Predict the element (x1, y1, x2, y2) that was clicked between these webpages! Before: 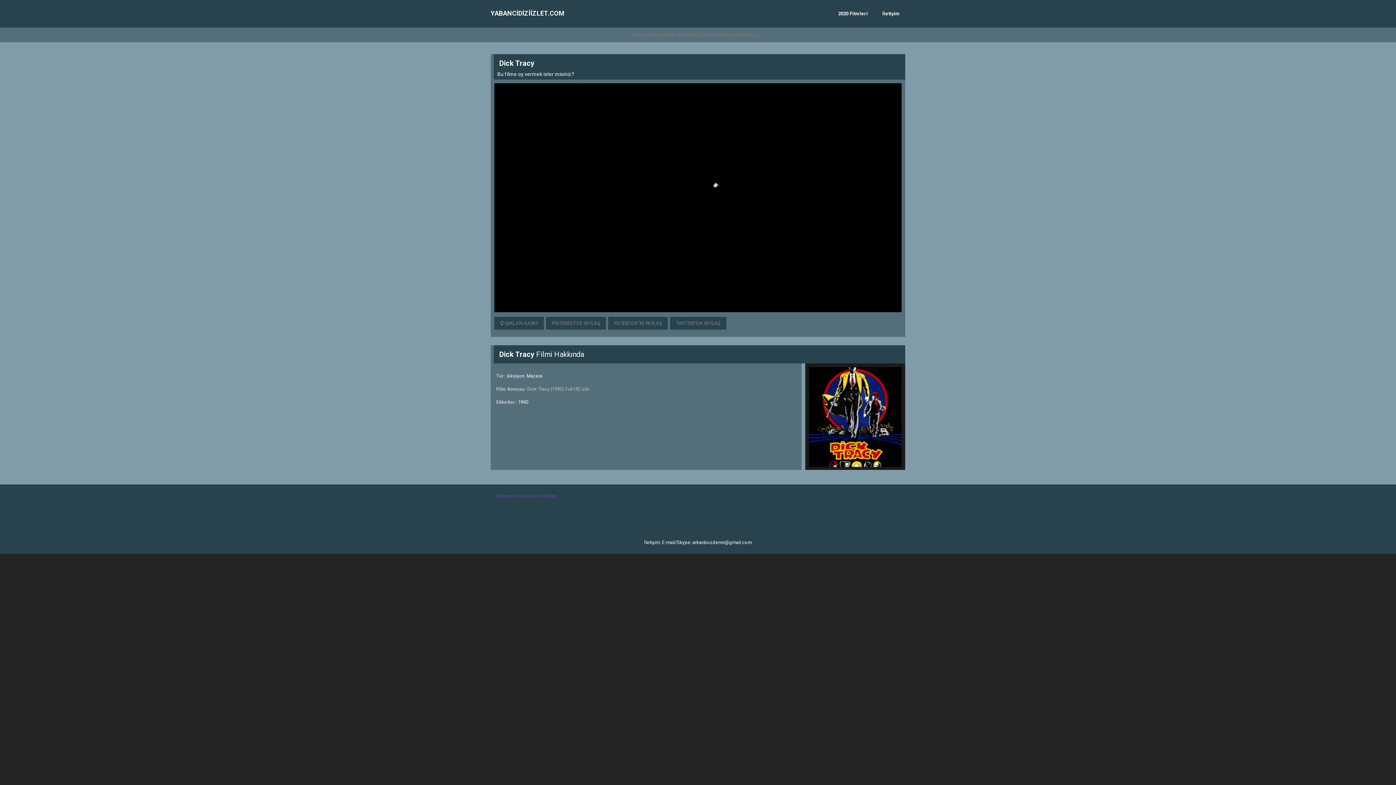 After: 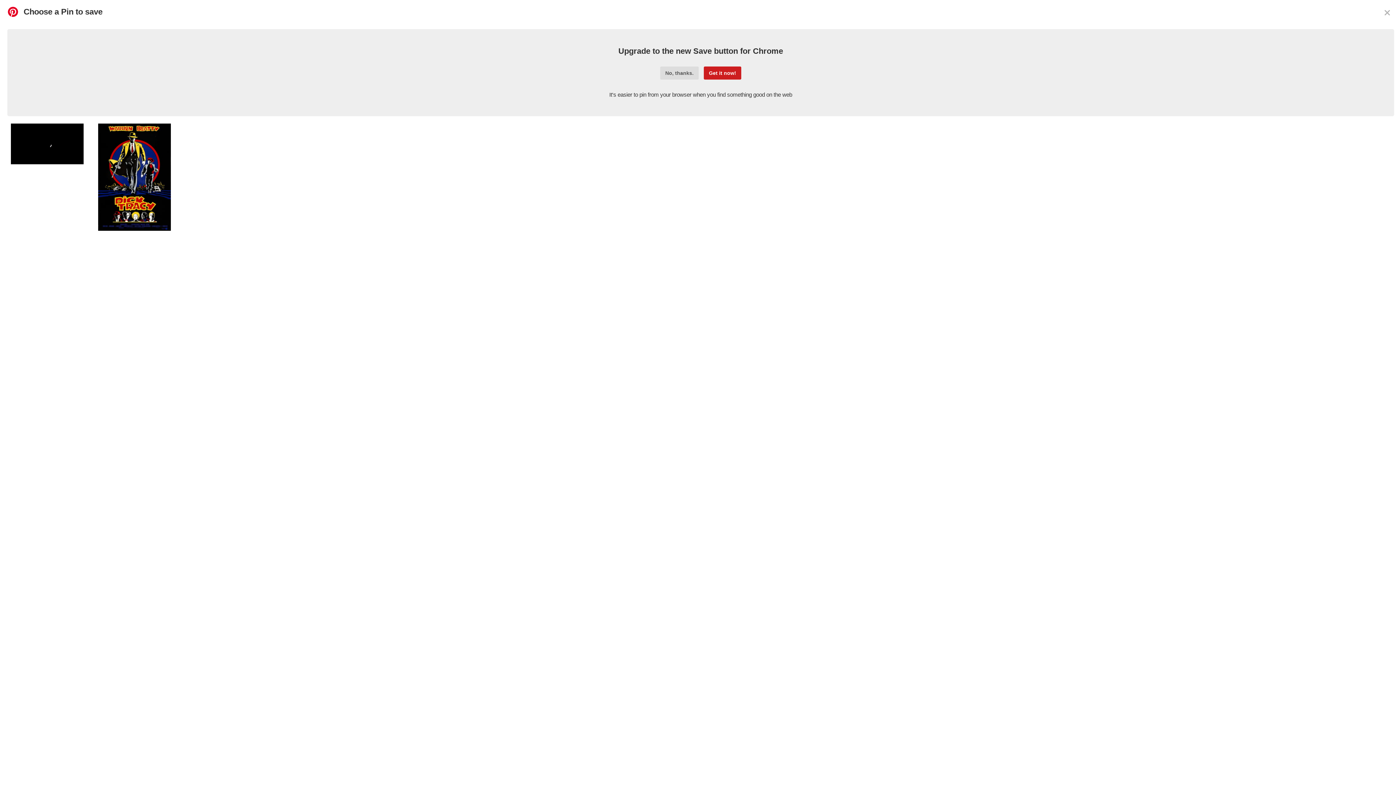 Action: label: PİNTEREST'DE PAYLAŞ bbox: (546, 317, 606, 329)